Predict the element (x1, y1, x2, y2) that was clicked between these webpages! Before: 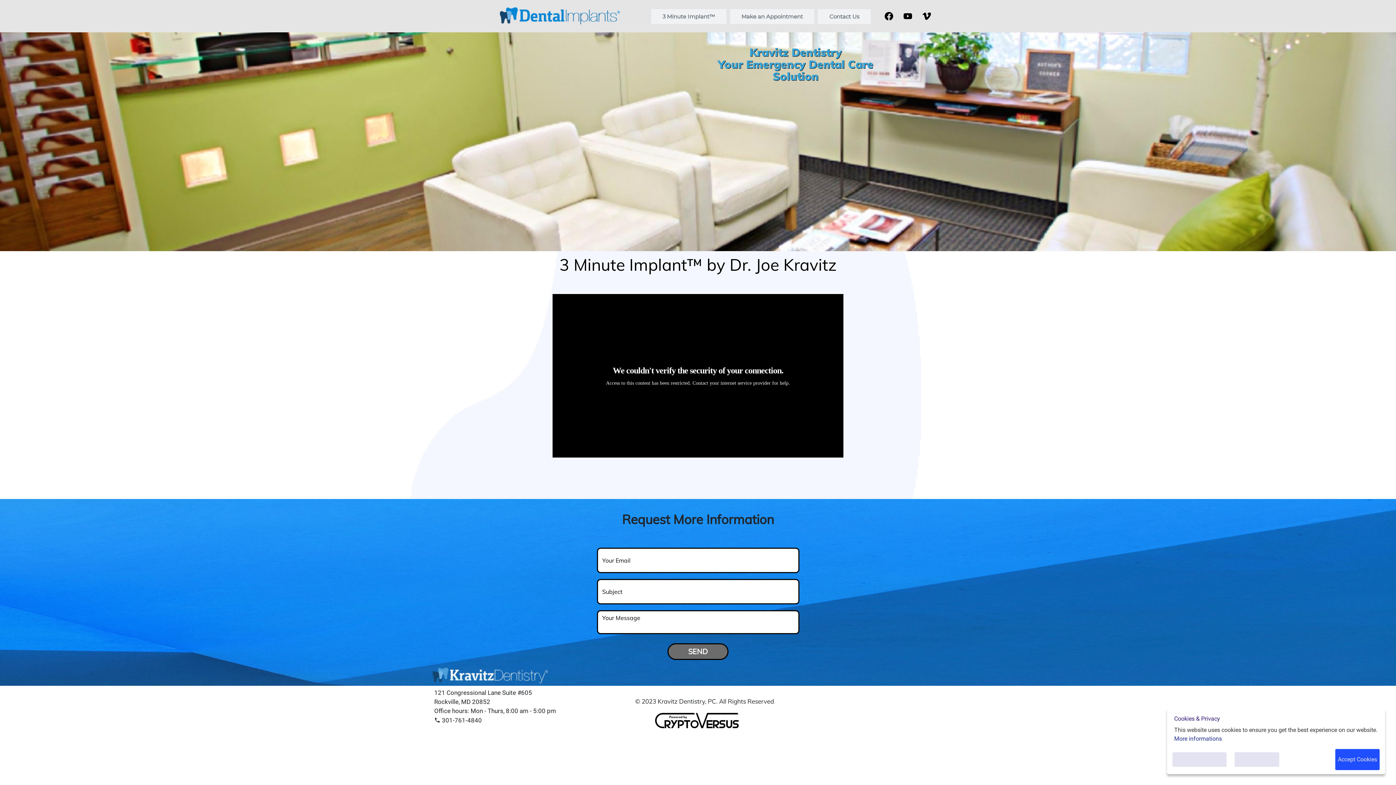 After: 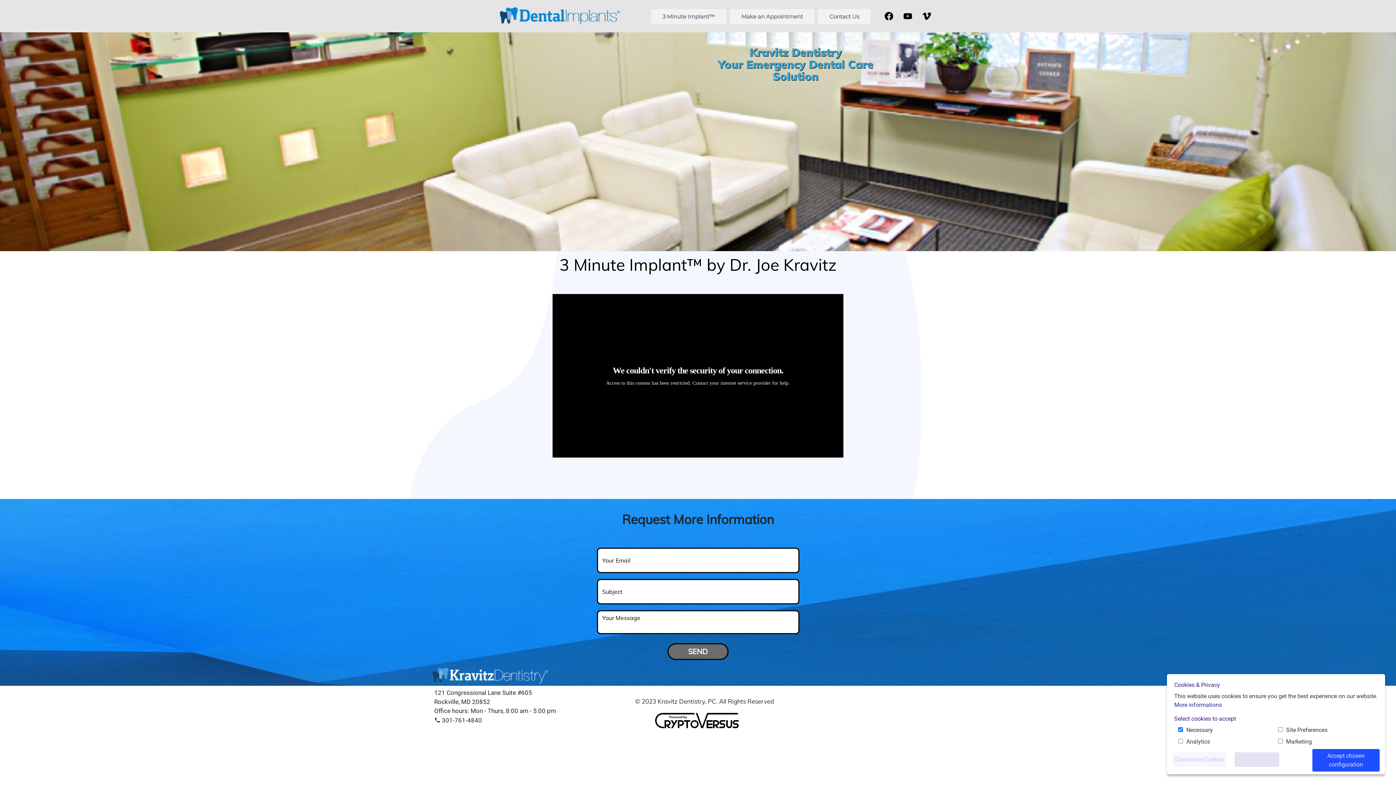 Action: bbox: (1172, 752, 1226, 767) label: Customise Cookies